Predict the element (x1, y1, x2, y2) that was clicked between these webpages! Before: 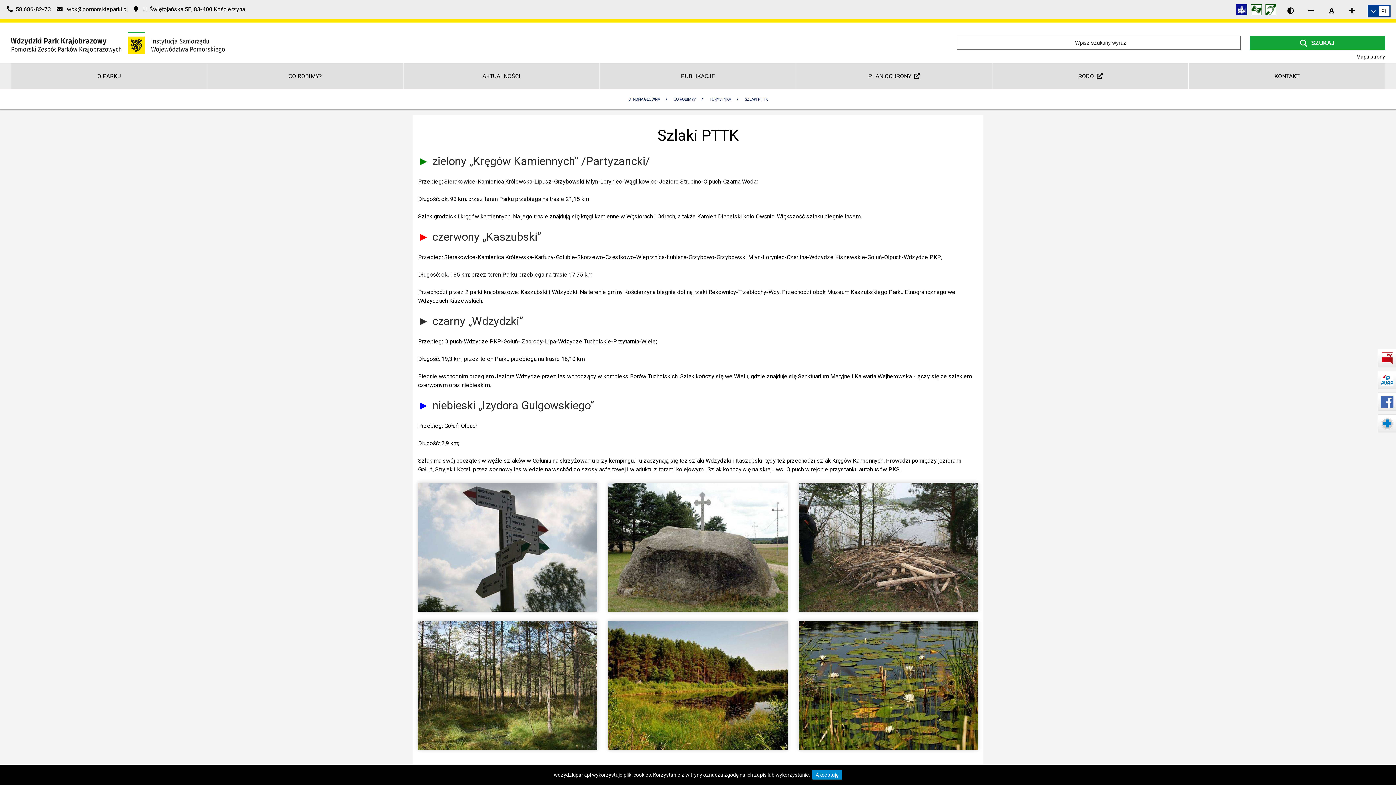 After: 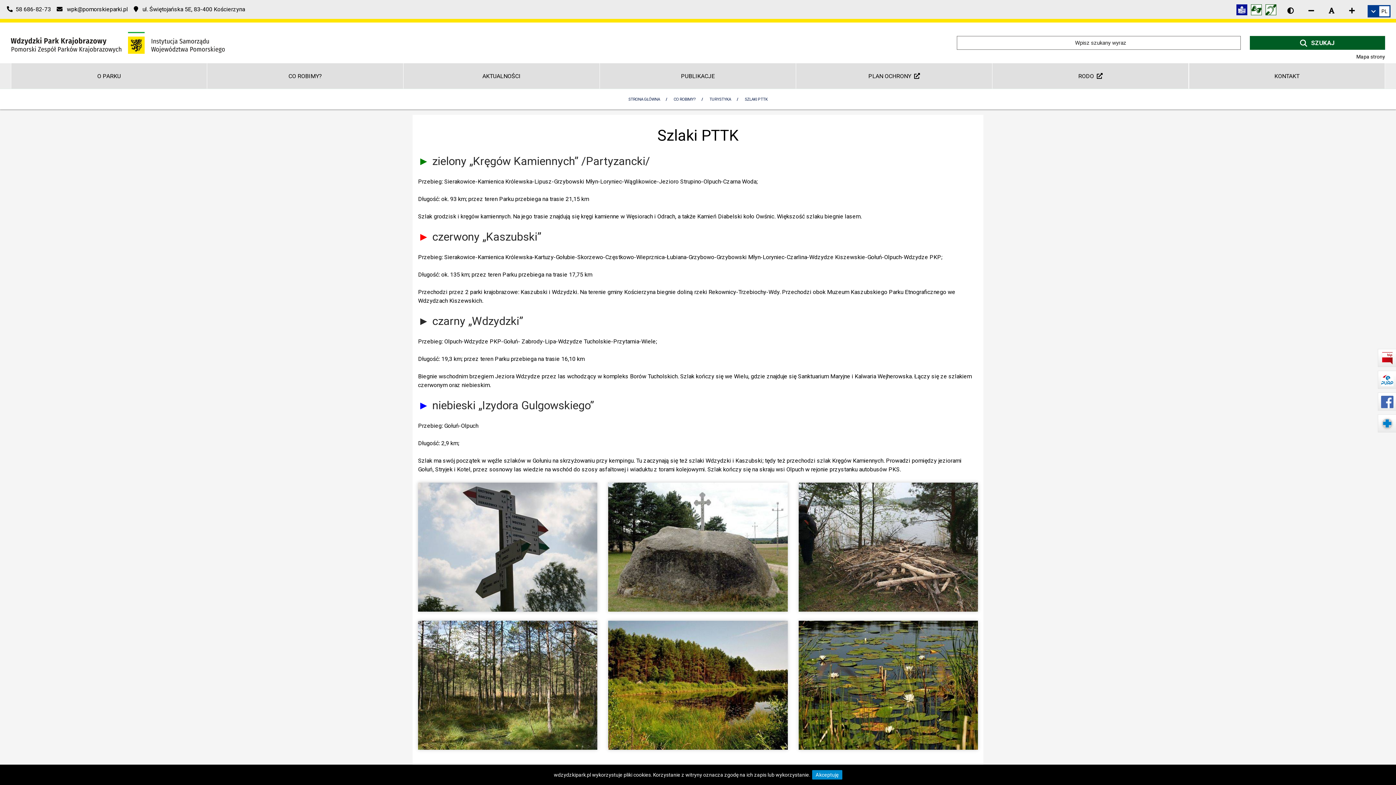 Action: bbox: (1250, 35, 1385, 49) label: SZUKAJ